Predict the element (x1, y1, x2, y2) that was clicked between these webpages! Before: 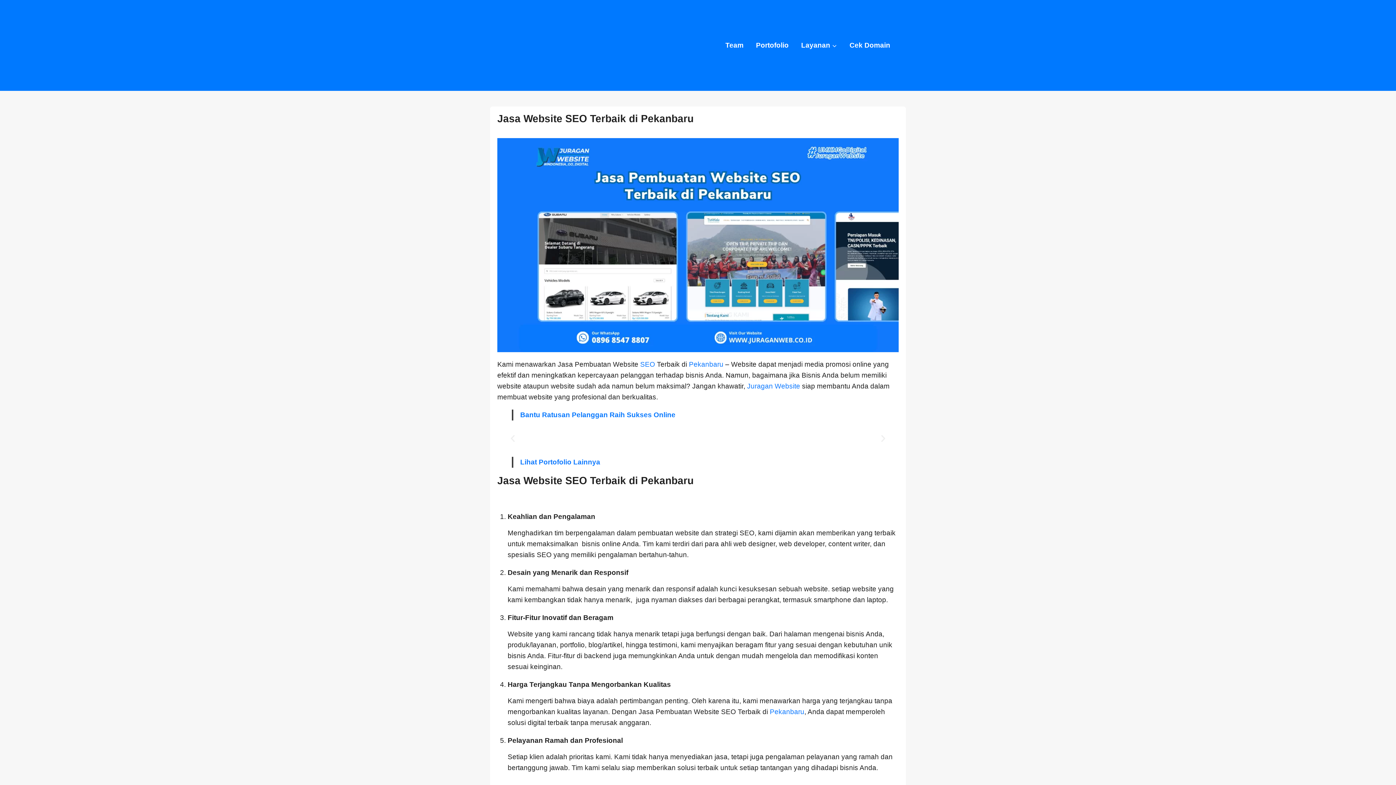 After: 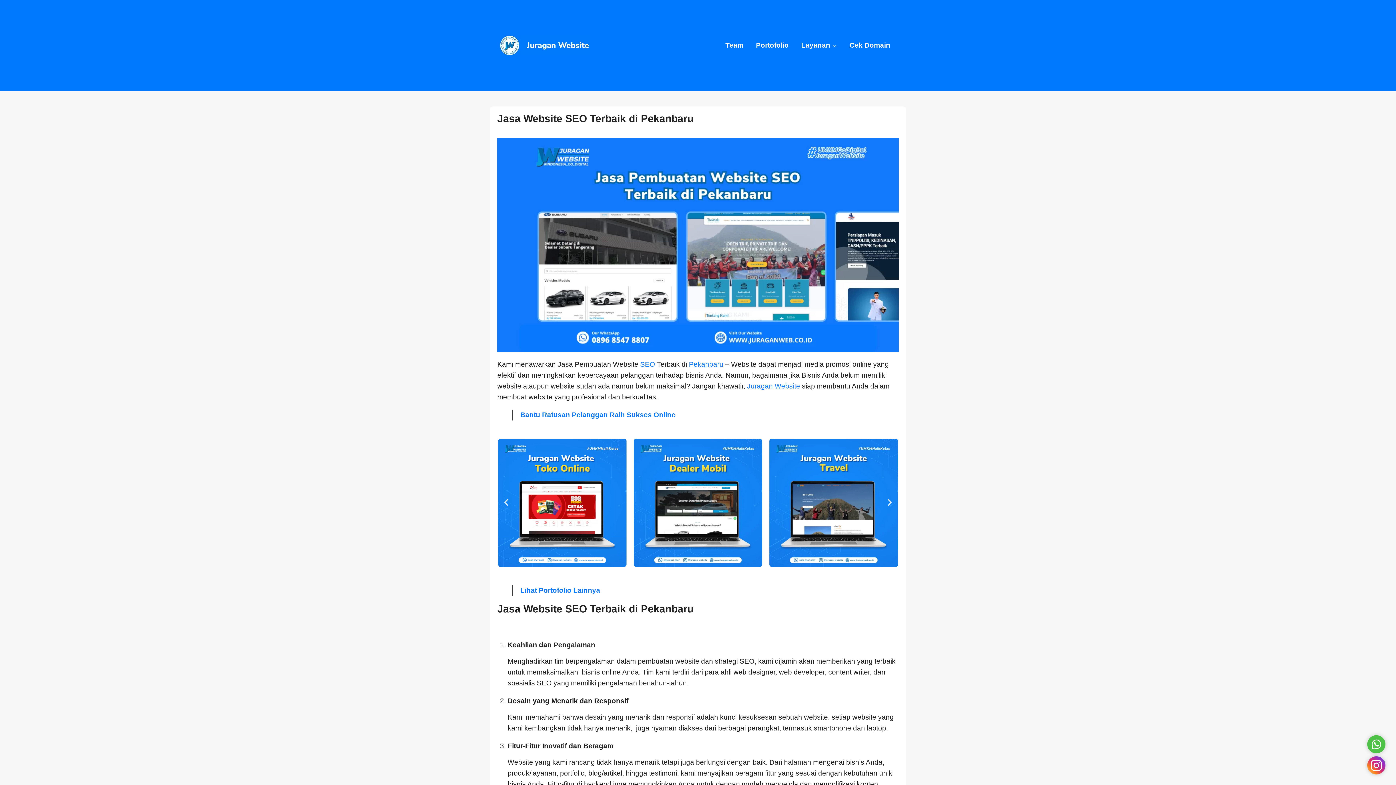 Action: label: SEO bbox: (640, 360, 655, 368)